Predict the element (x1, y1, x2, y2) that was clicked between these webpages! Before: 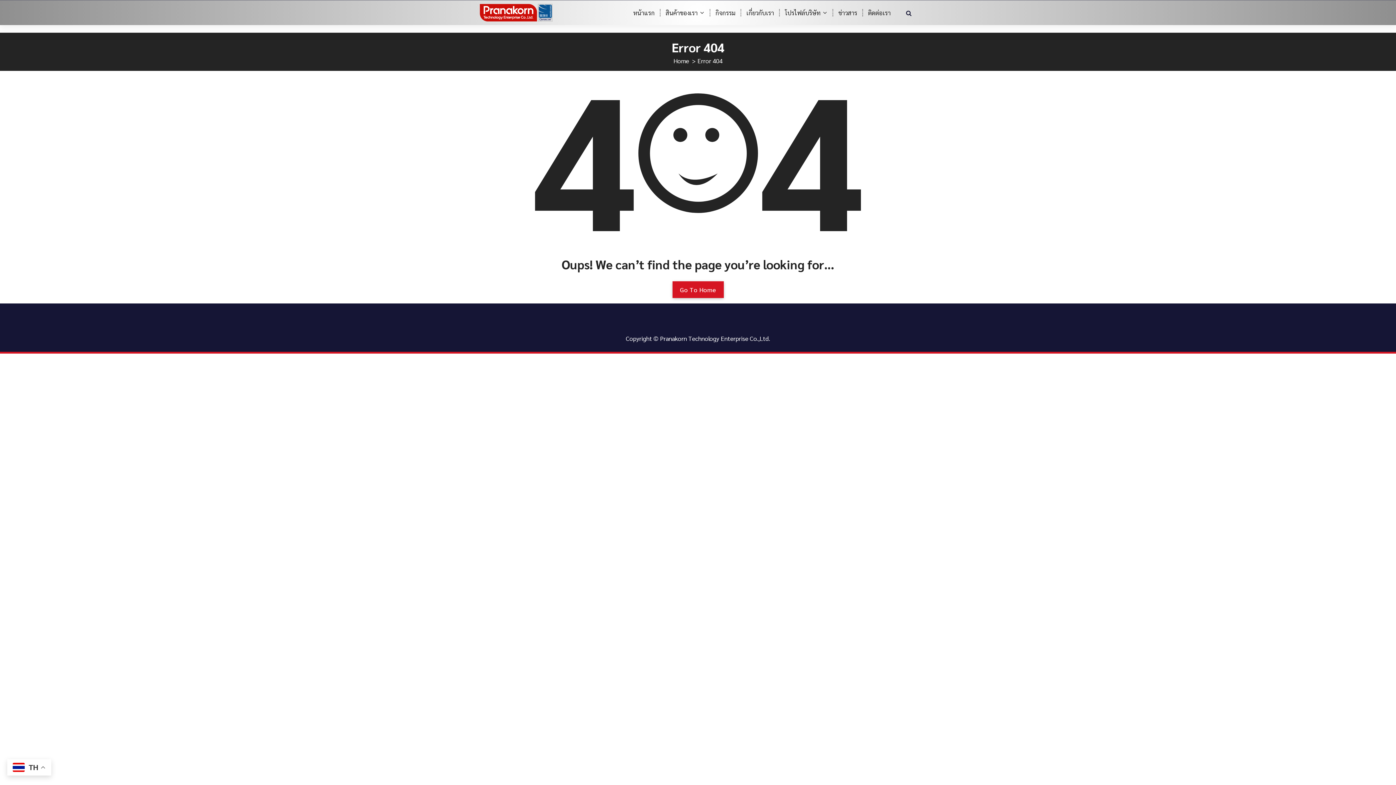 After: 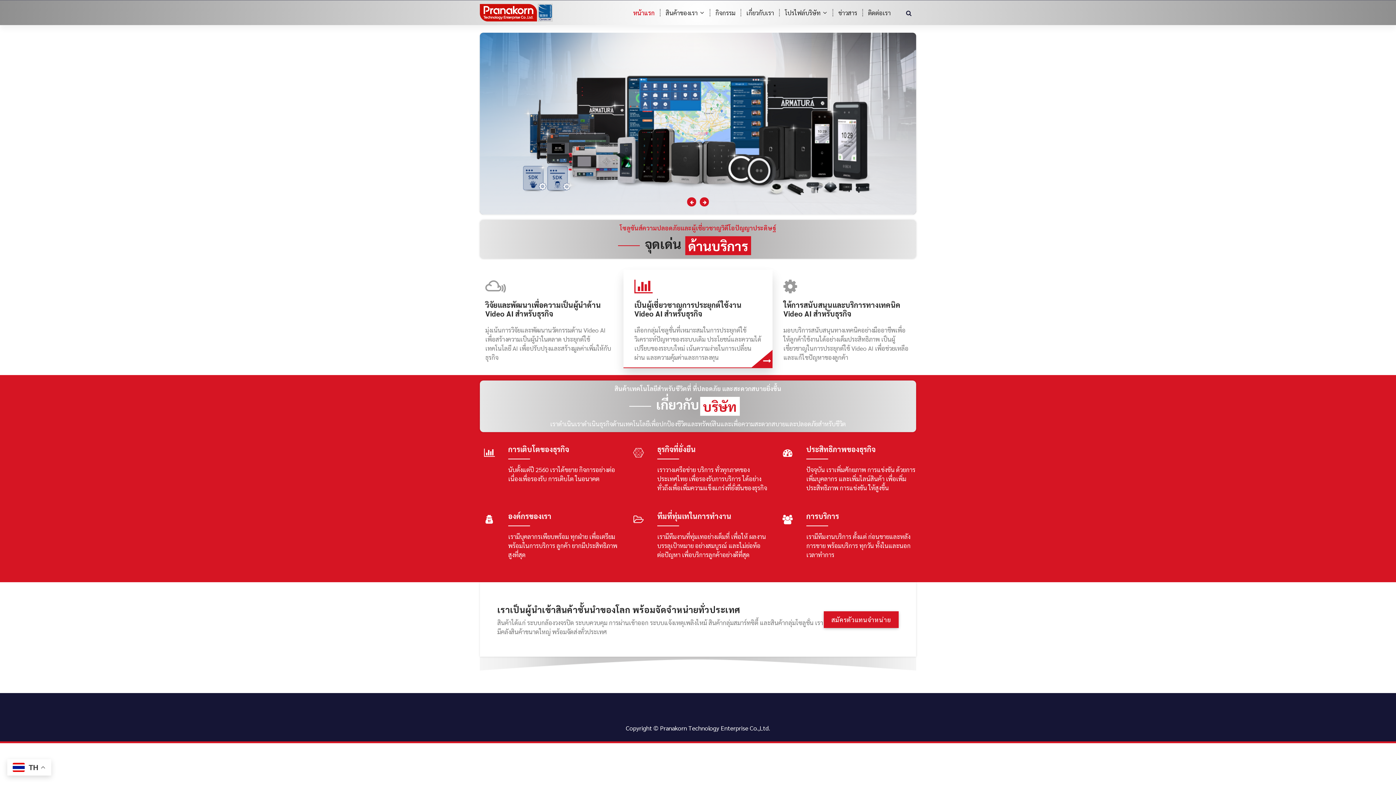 Action: bbox: (627, 4, 660, 20) label: หน้าแรก